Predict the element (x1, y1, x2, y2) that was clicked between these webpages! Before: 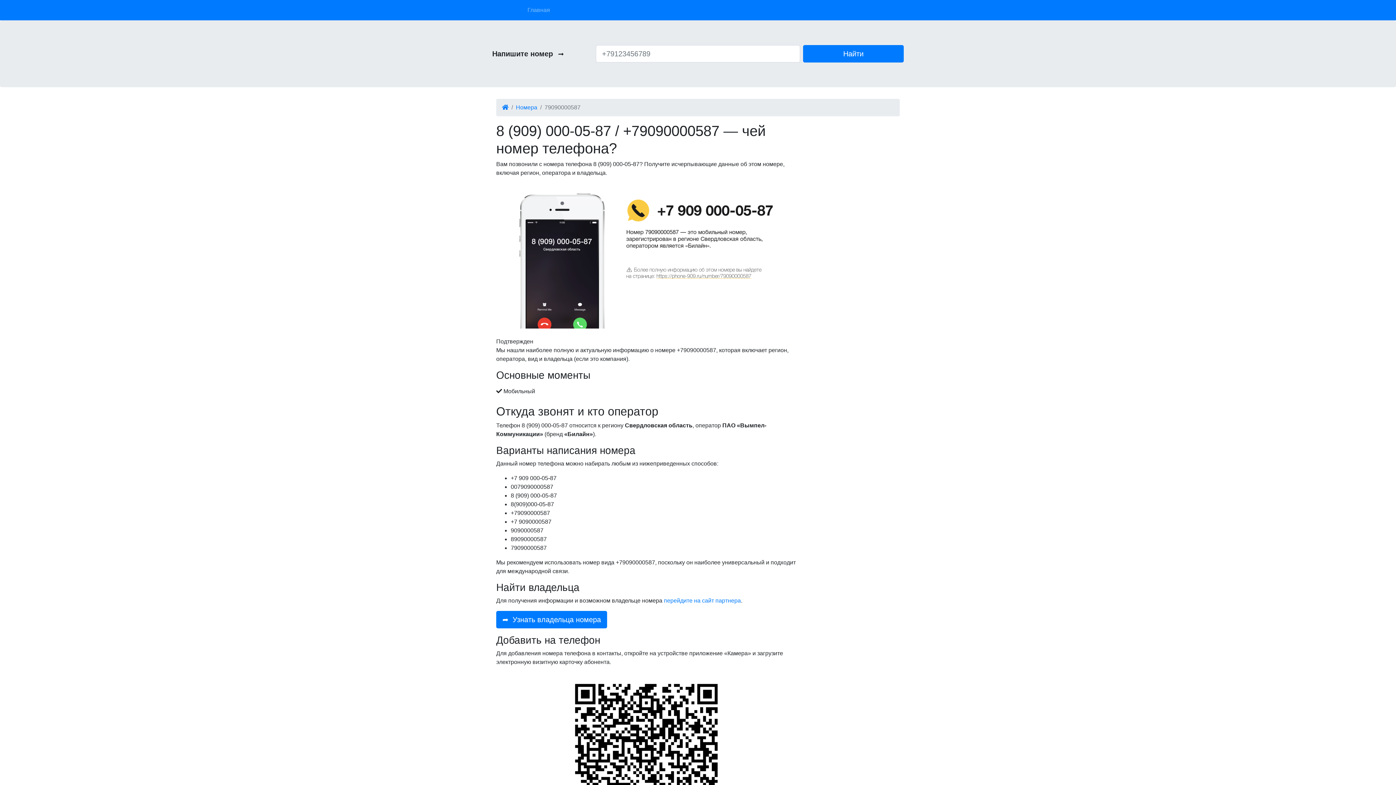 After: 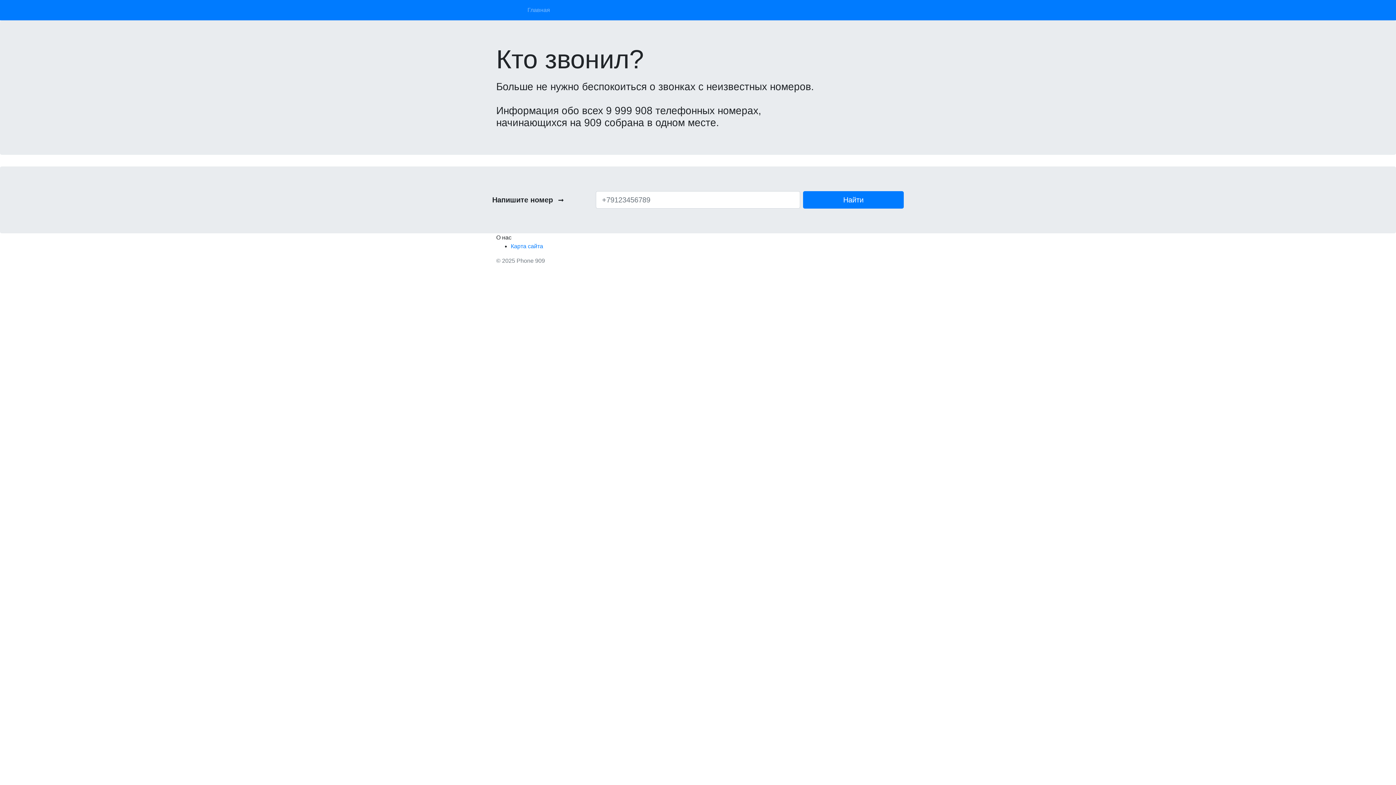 Action: bbox: (524, 2, 553, 17) label: Главная